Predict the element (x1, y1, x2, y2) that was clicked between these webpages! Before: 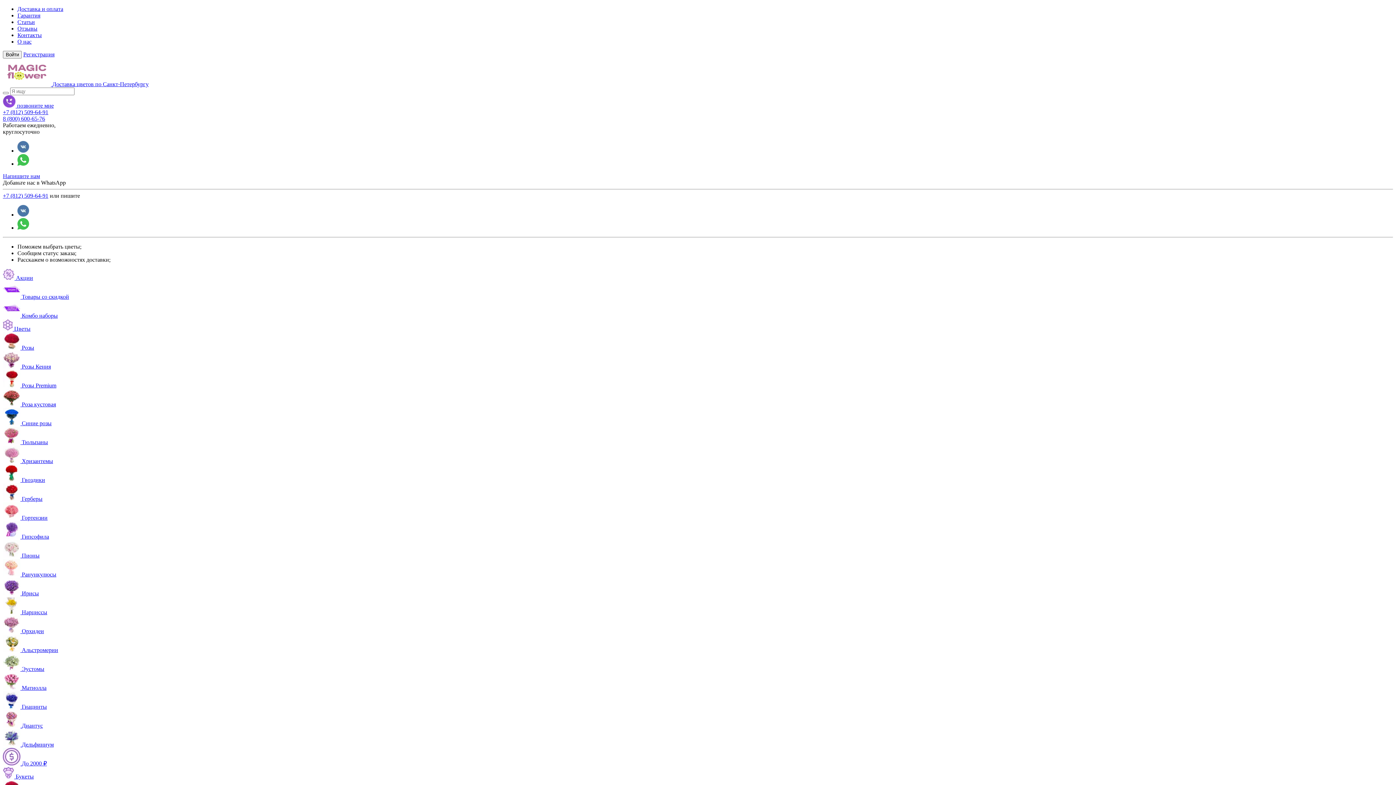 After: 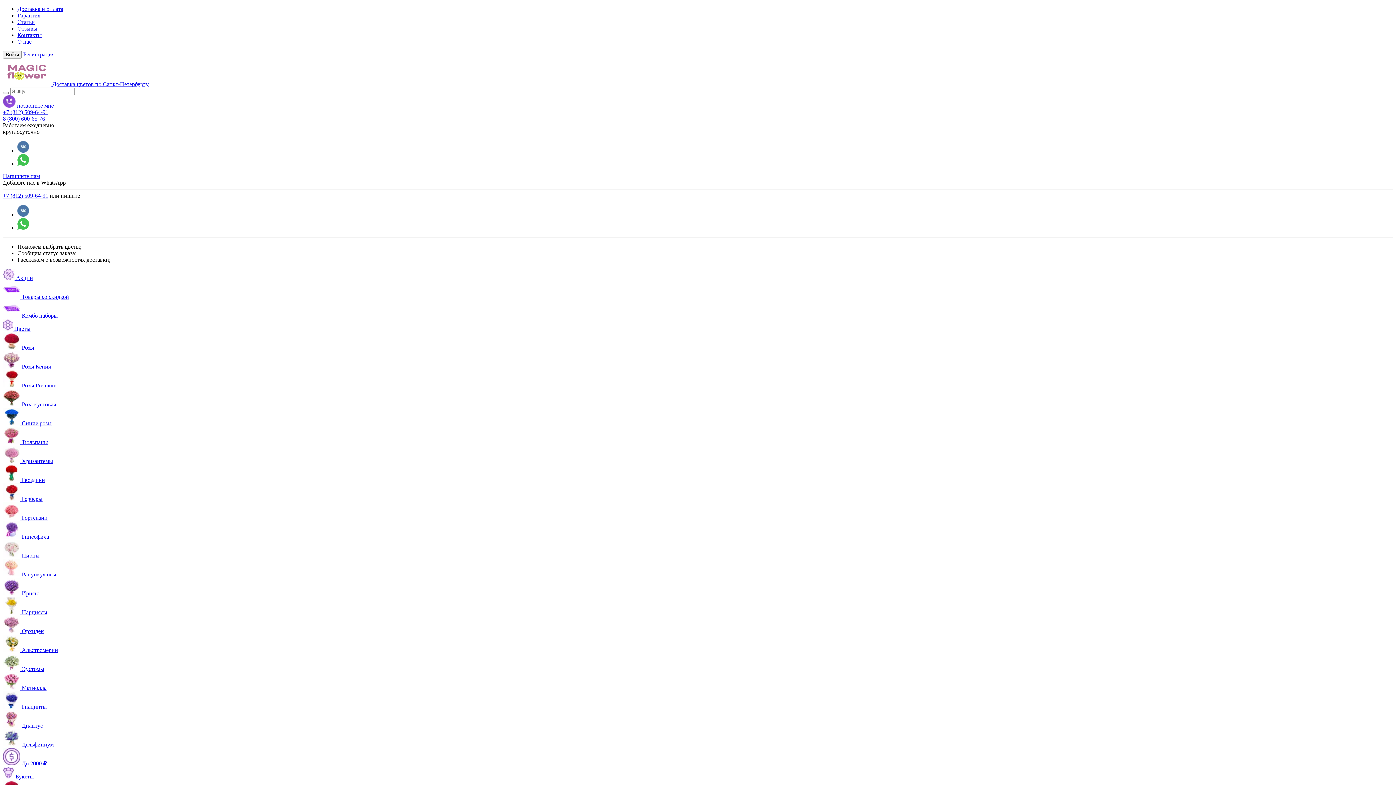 Action: label:  Орхидеи bbox: (2, 628, 44, 634)